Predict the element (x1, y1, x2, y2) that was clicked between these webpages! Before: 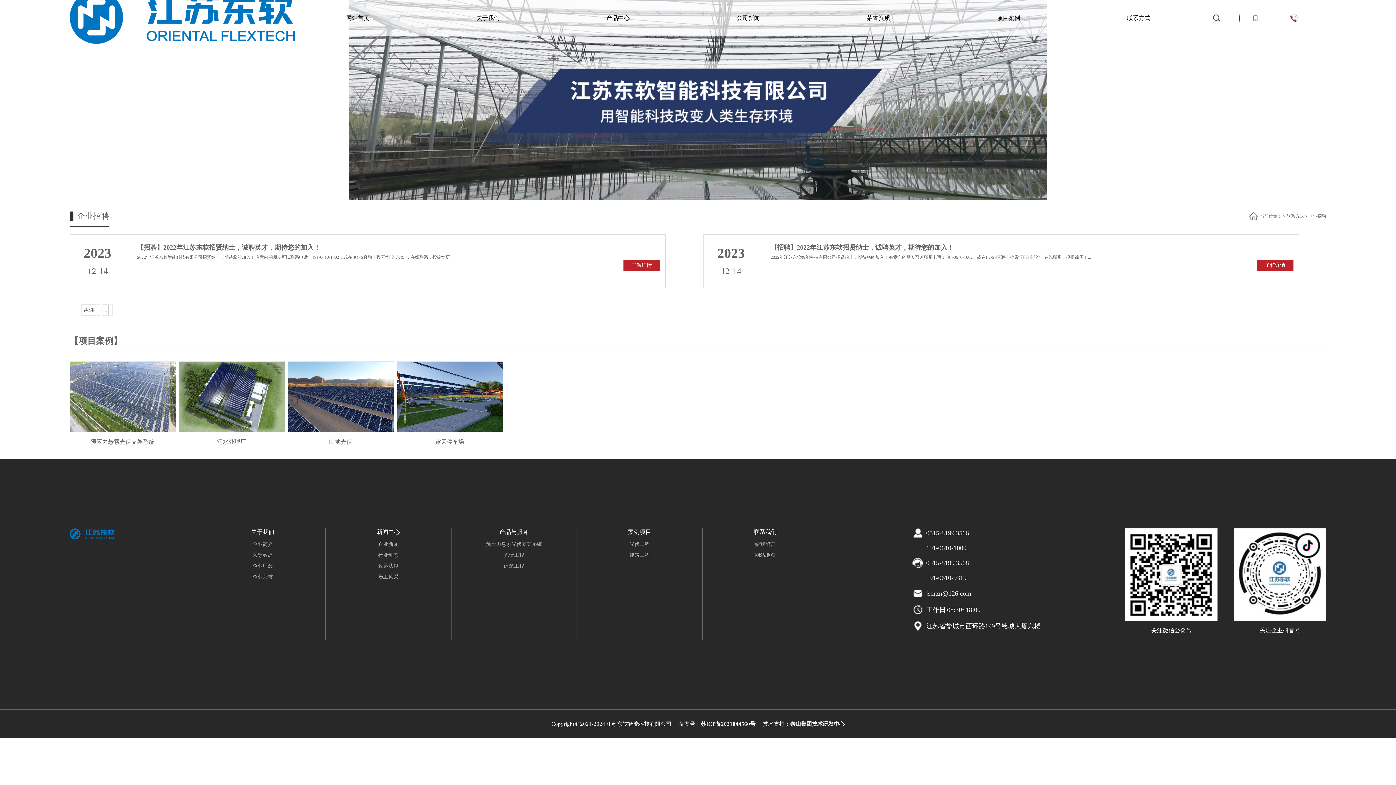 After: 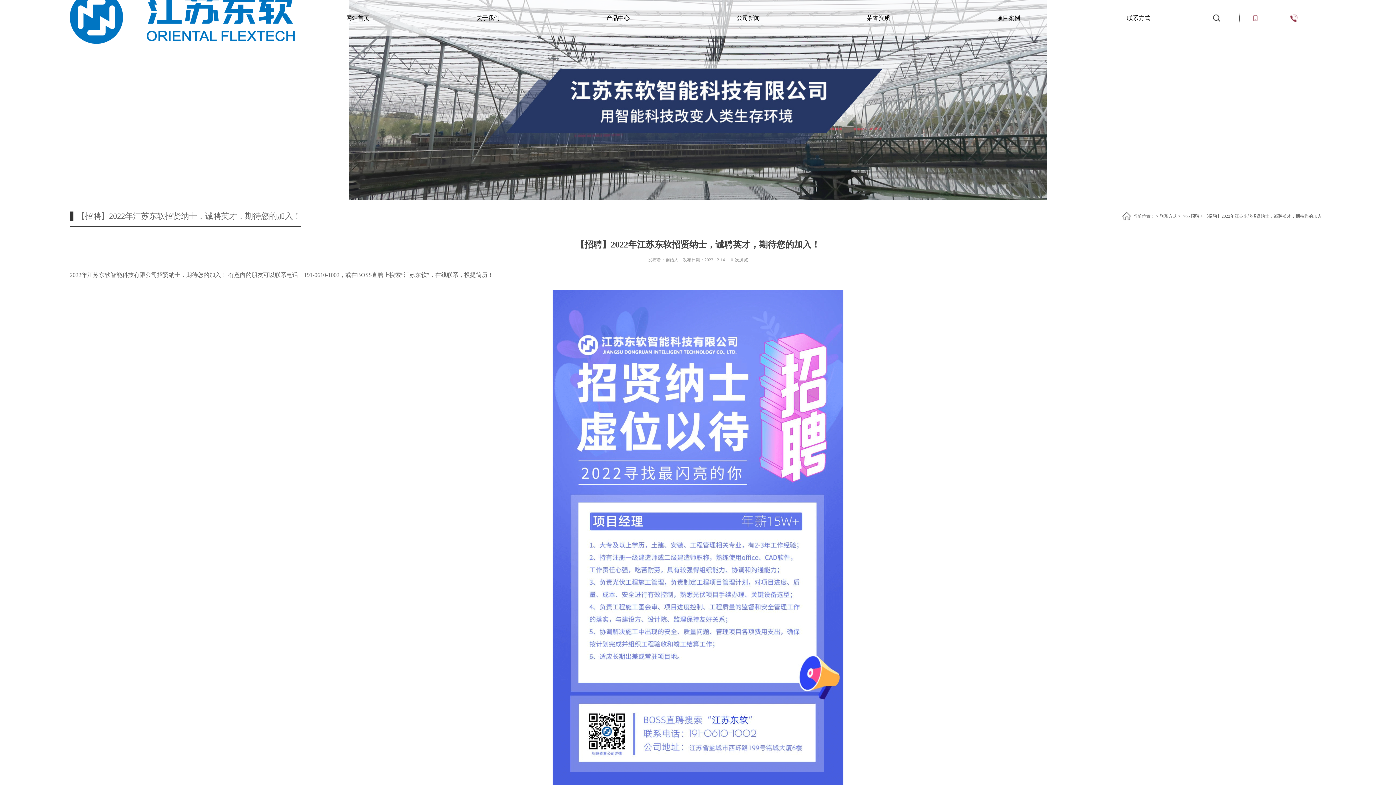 Action: label: 【招聘】2022年江苏东软招贤纳士，诚聘英才，期待您的加入！

2022年江苏东软智能科技有限公司招贤纳士，期待您的加入！ 有意向的朋友可以联系电话：191-0610-1002，或在BOSS直聘上搜索“江苏东软”，在线联系，投提简历！...

了解详情 bbox: (770, 240, 1293, 260)